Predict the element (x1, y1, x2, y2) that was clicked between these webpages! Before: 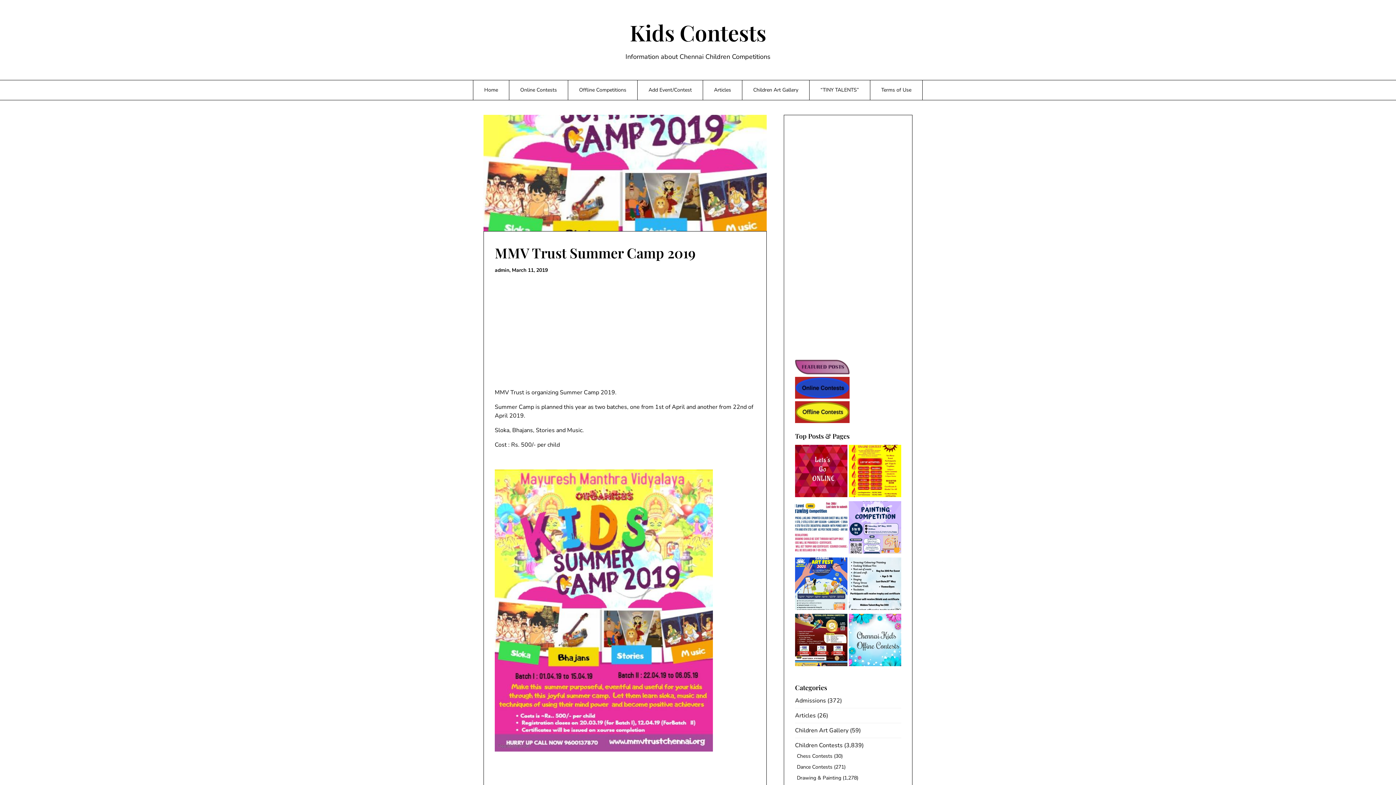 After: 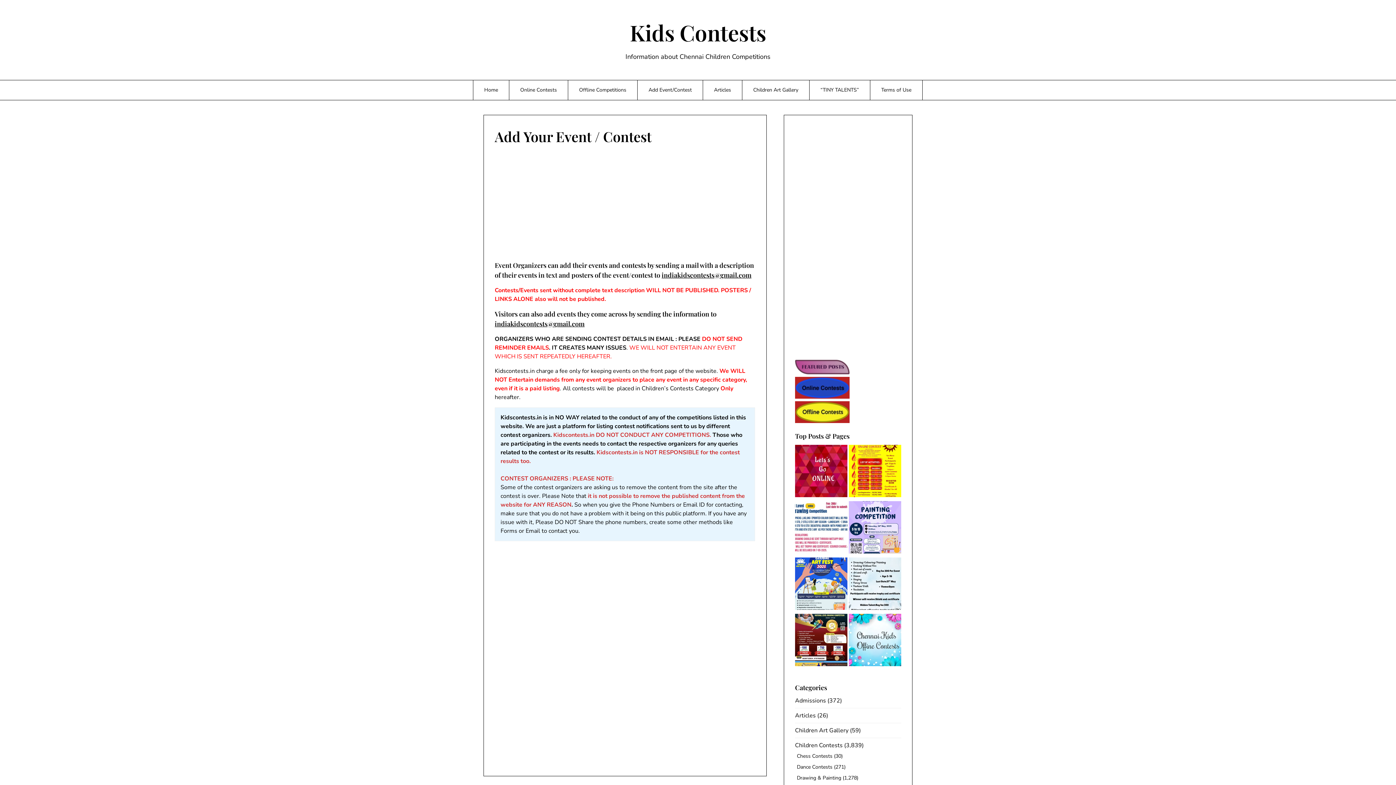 Action: label: Add Event/Contest bbox: (637, 80, 702, 100)